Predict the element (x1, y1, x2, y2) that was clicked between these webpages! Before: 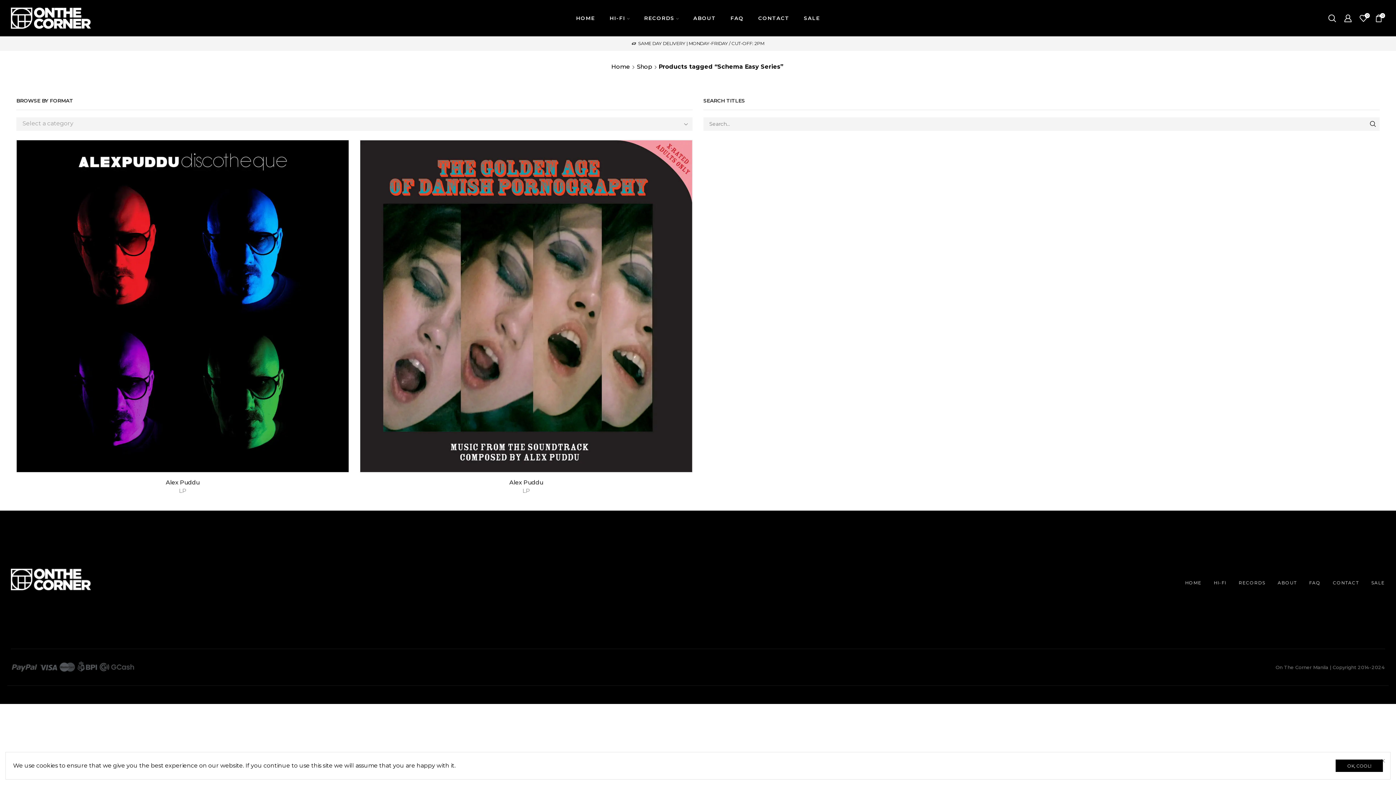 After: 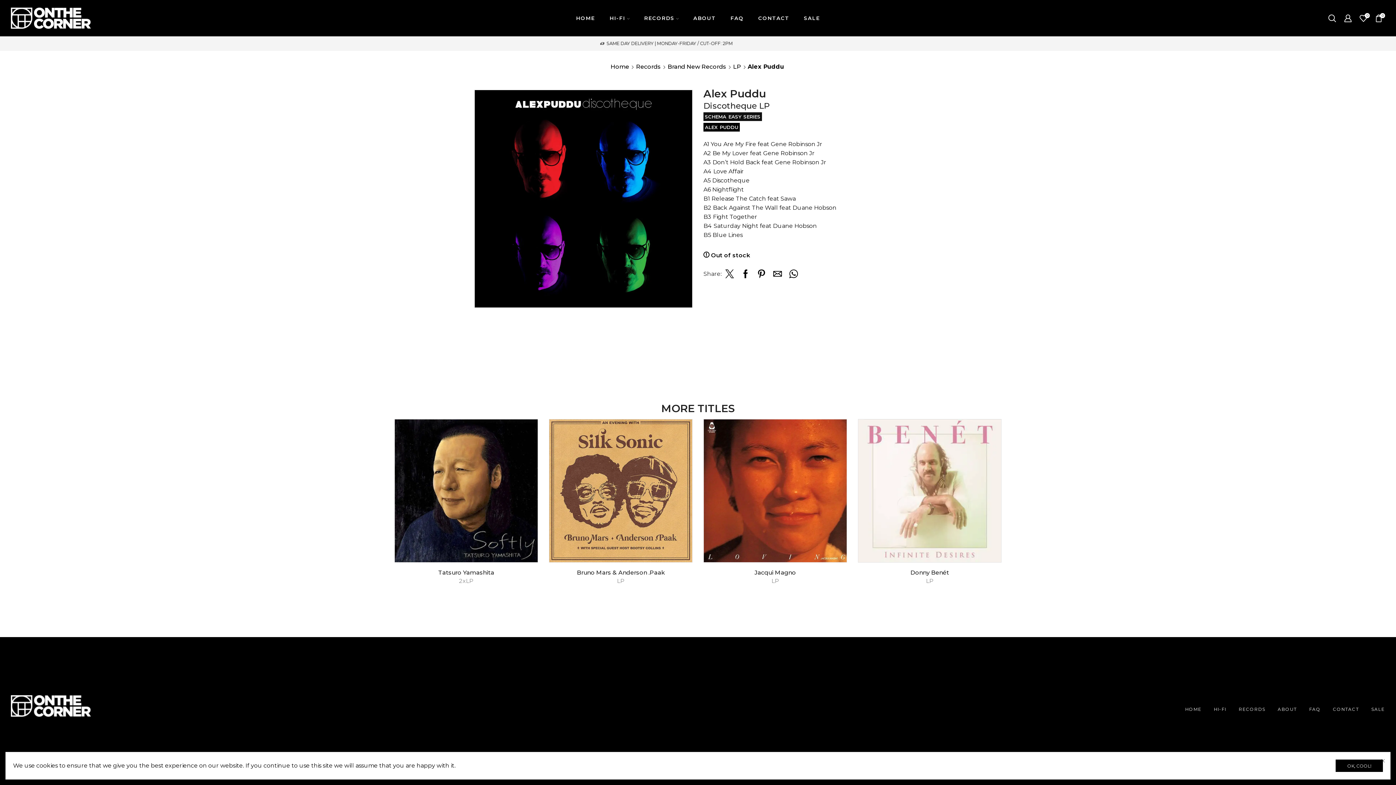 Action: bbox: (16, 139, 349, 472)